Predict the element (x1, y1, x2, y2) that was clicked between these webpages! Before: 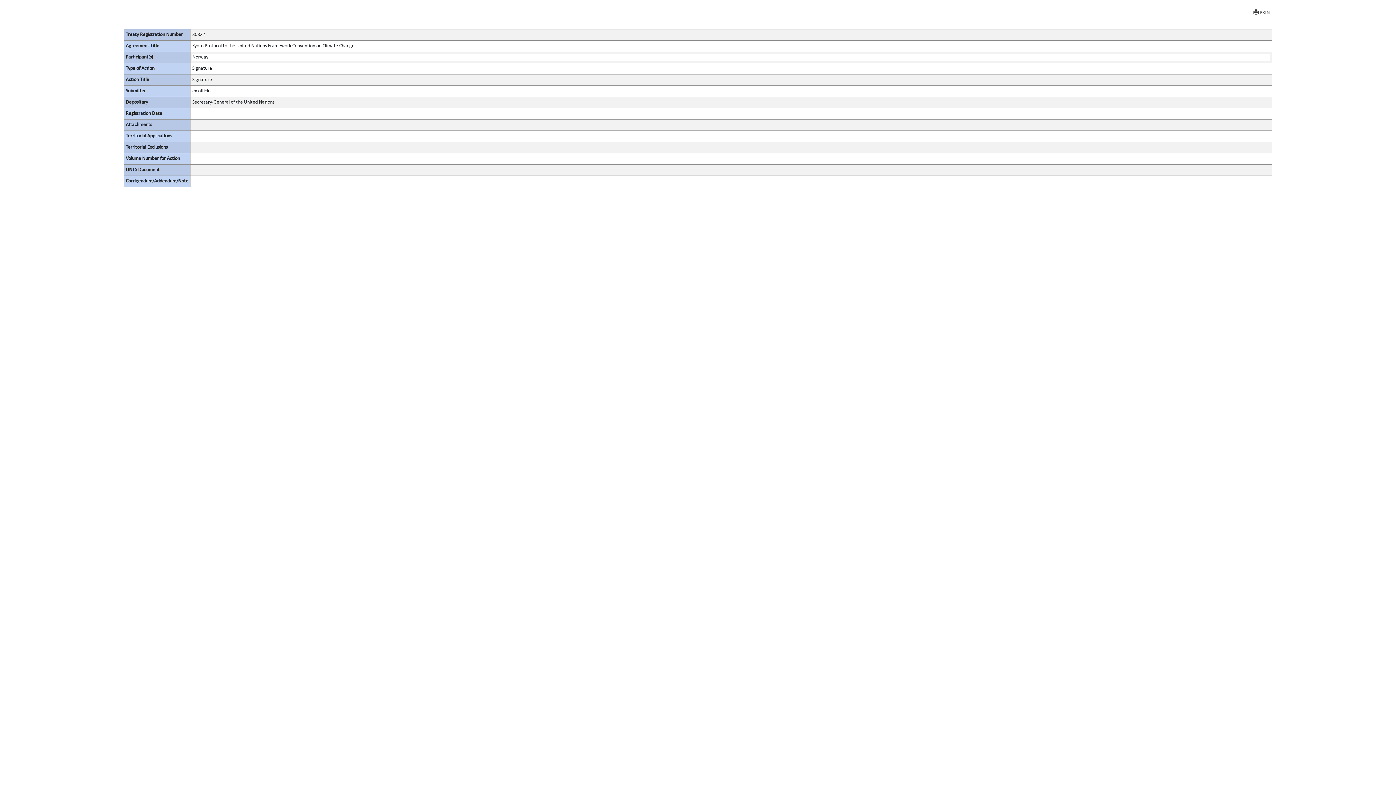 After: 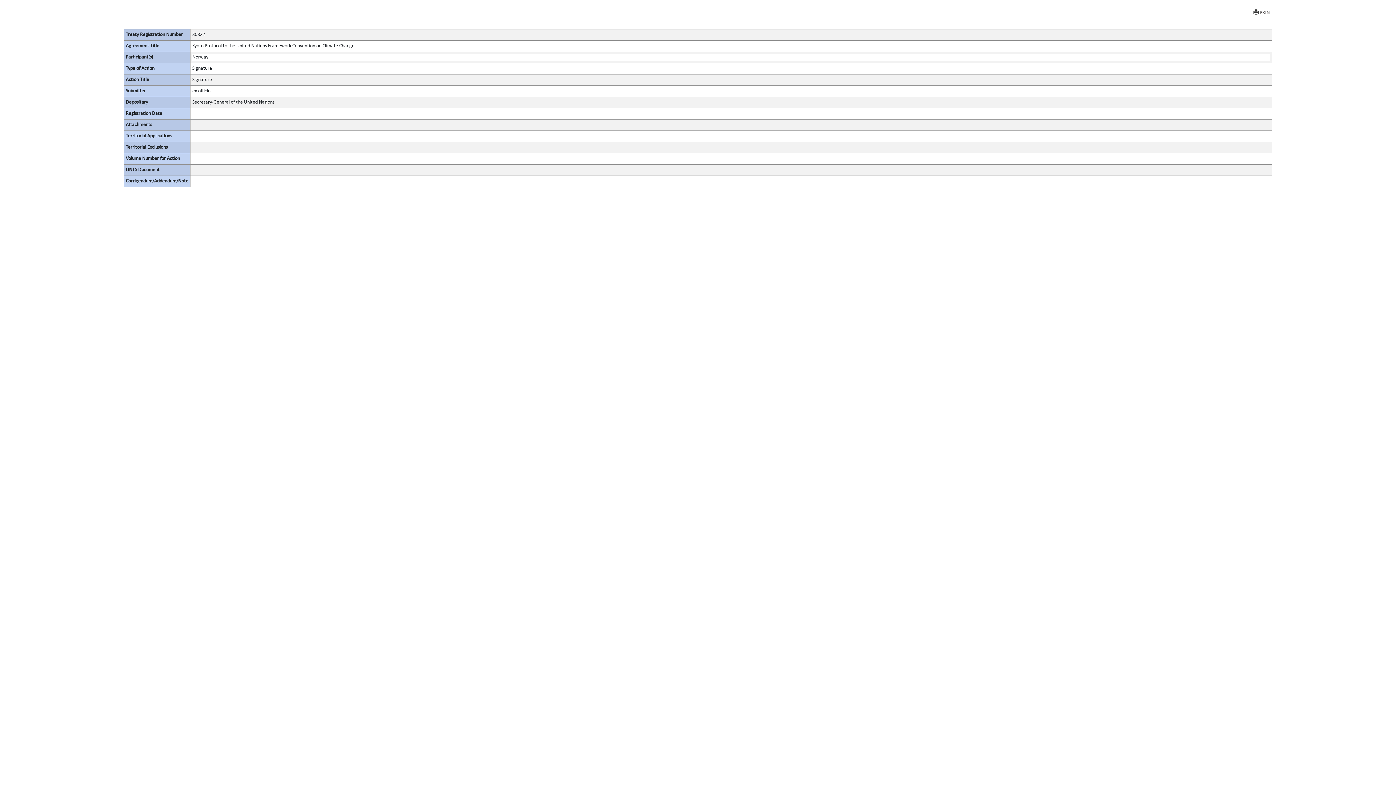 Action: label: PRINT bbox: (1253, 9, 1272, 16)